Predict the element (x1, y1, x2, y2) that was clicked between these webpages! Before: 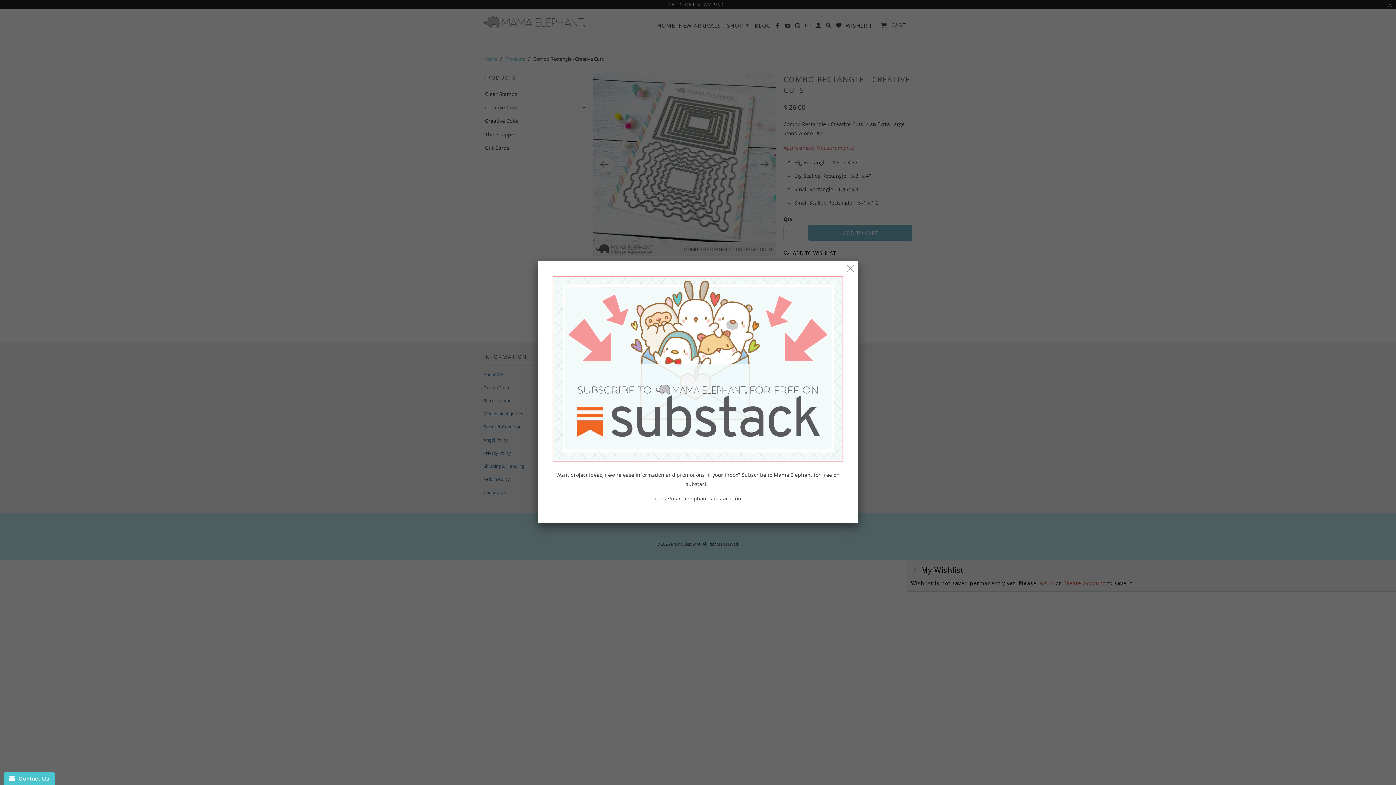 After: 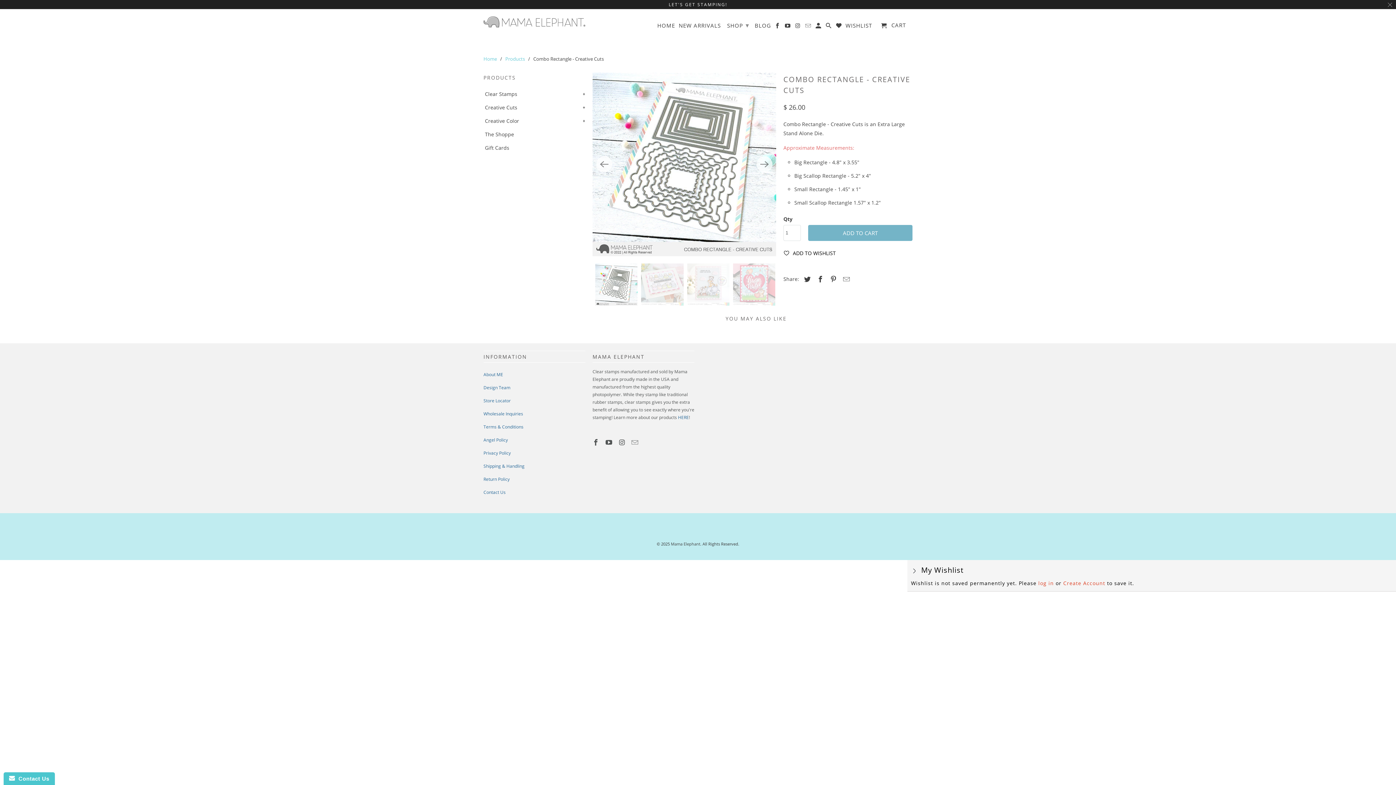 Action: bbox: (844, 262, 857, 275)